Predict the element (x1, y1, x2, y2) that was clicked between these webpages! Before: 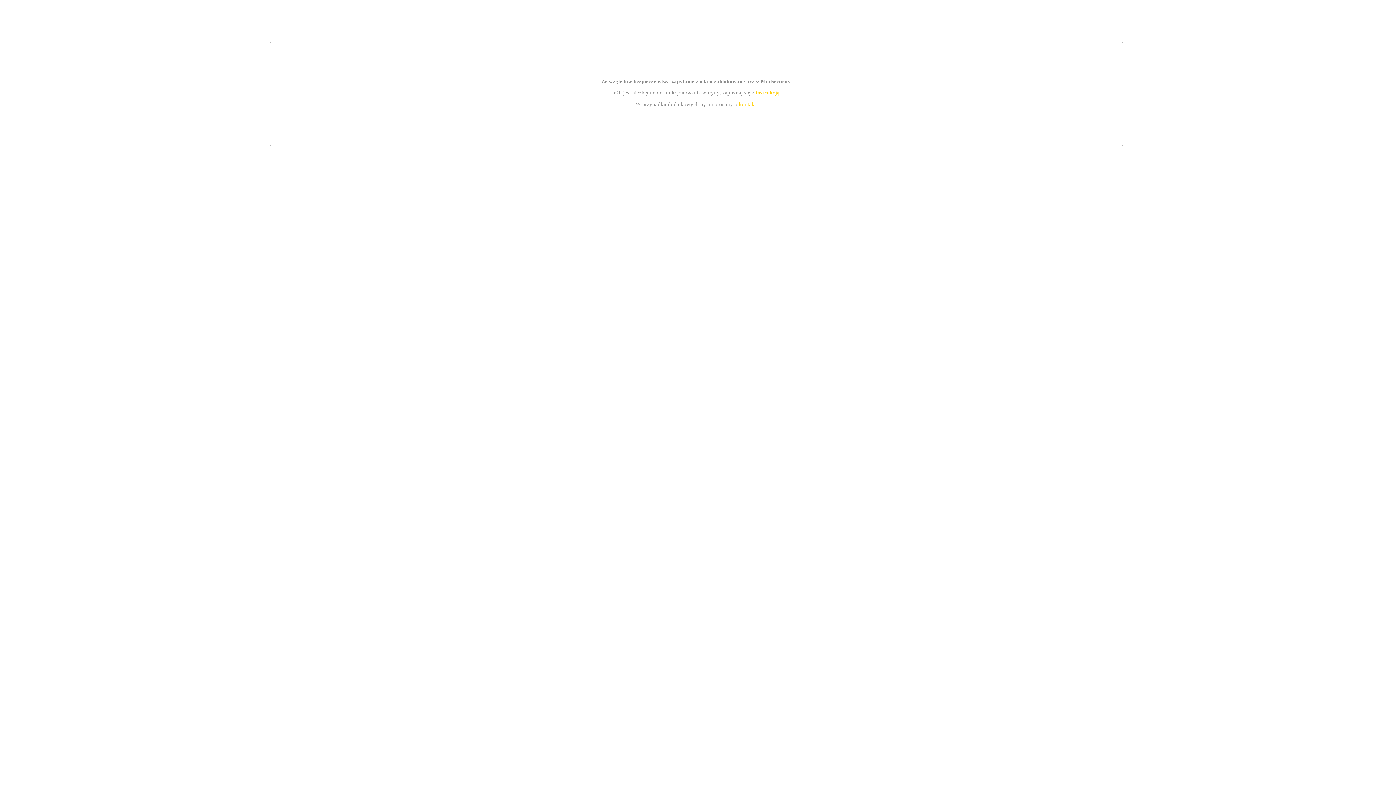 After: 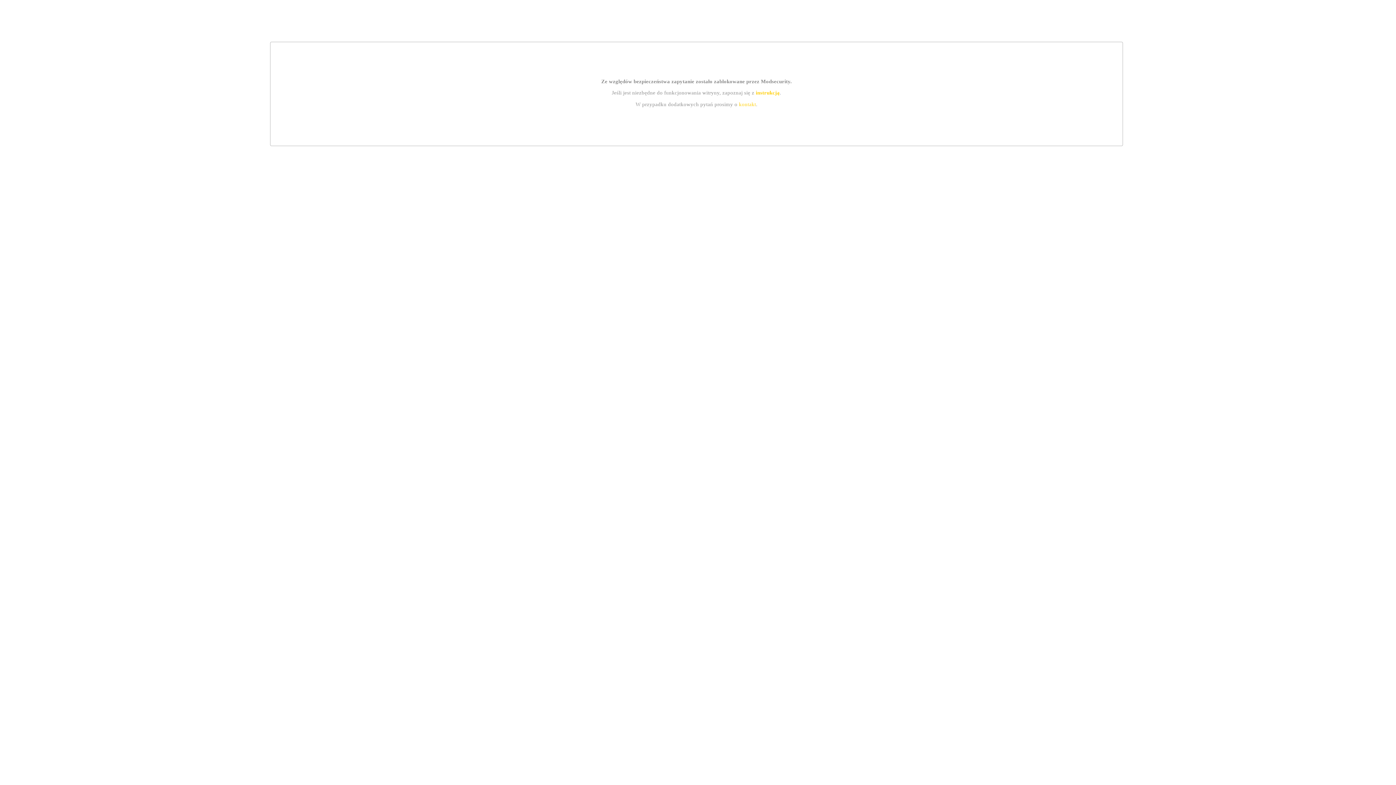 Action: label: kontakt bbox: (739, 101, 756, 107)